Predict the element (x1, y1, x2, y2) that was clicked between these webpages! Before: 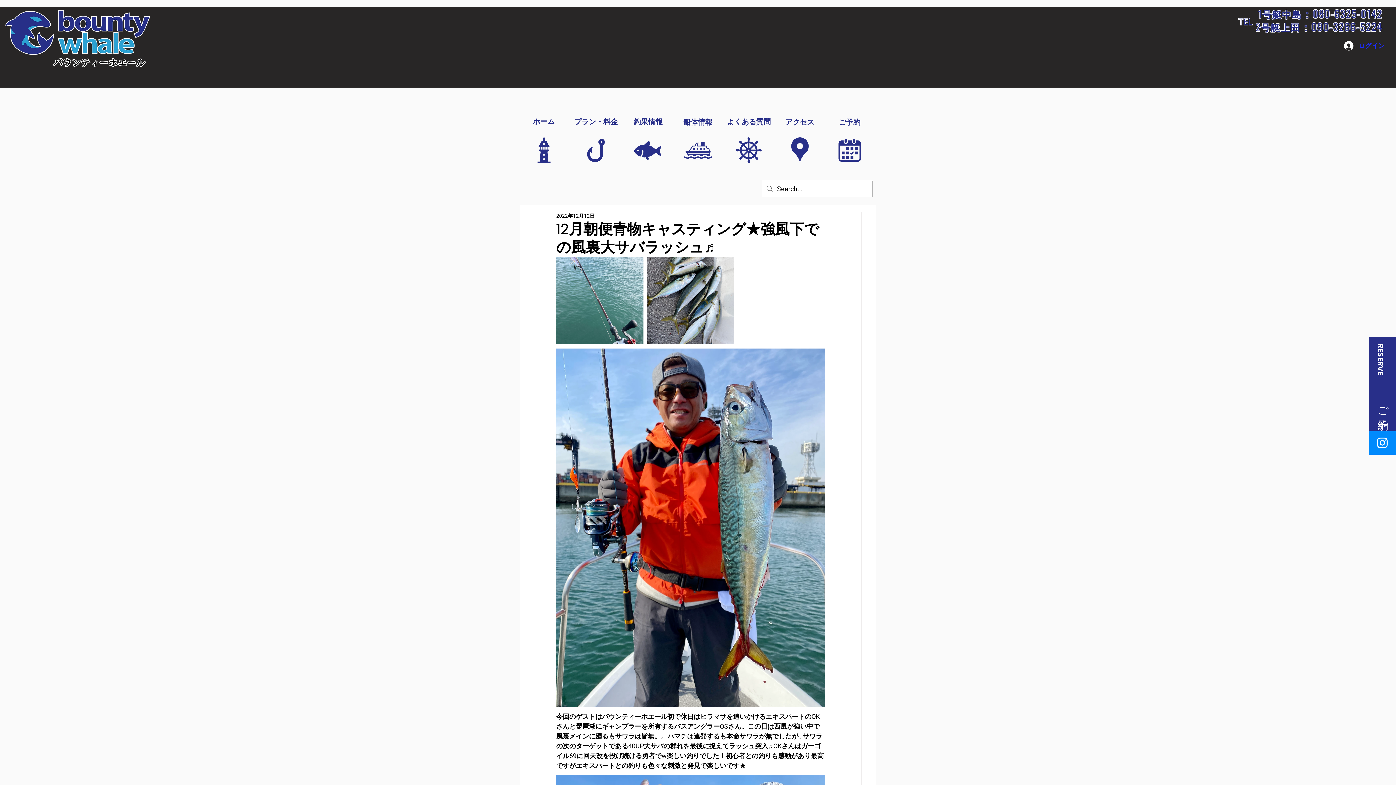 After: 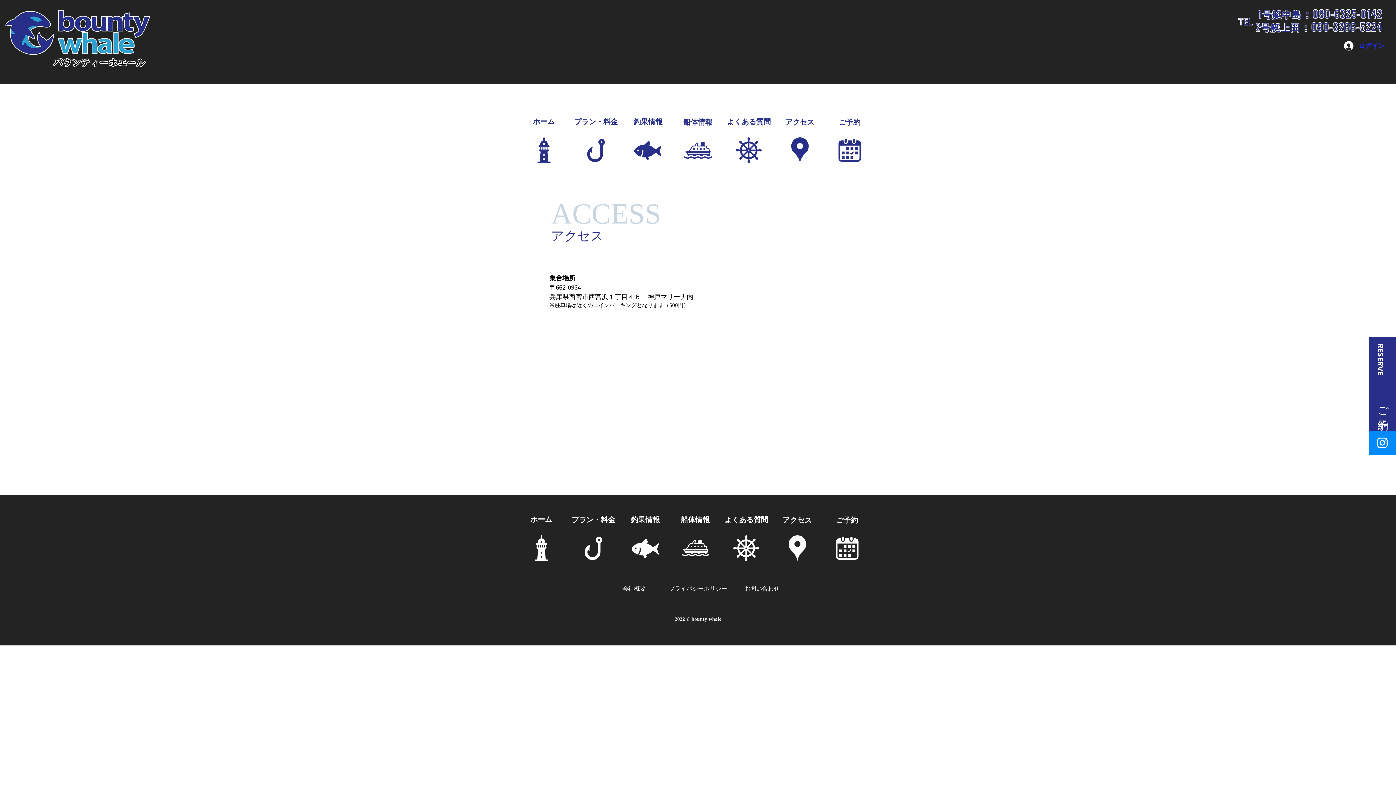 Action: label: ​アクセス bbox: (785, 117, 814, 127)